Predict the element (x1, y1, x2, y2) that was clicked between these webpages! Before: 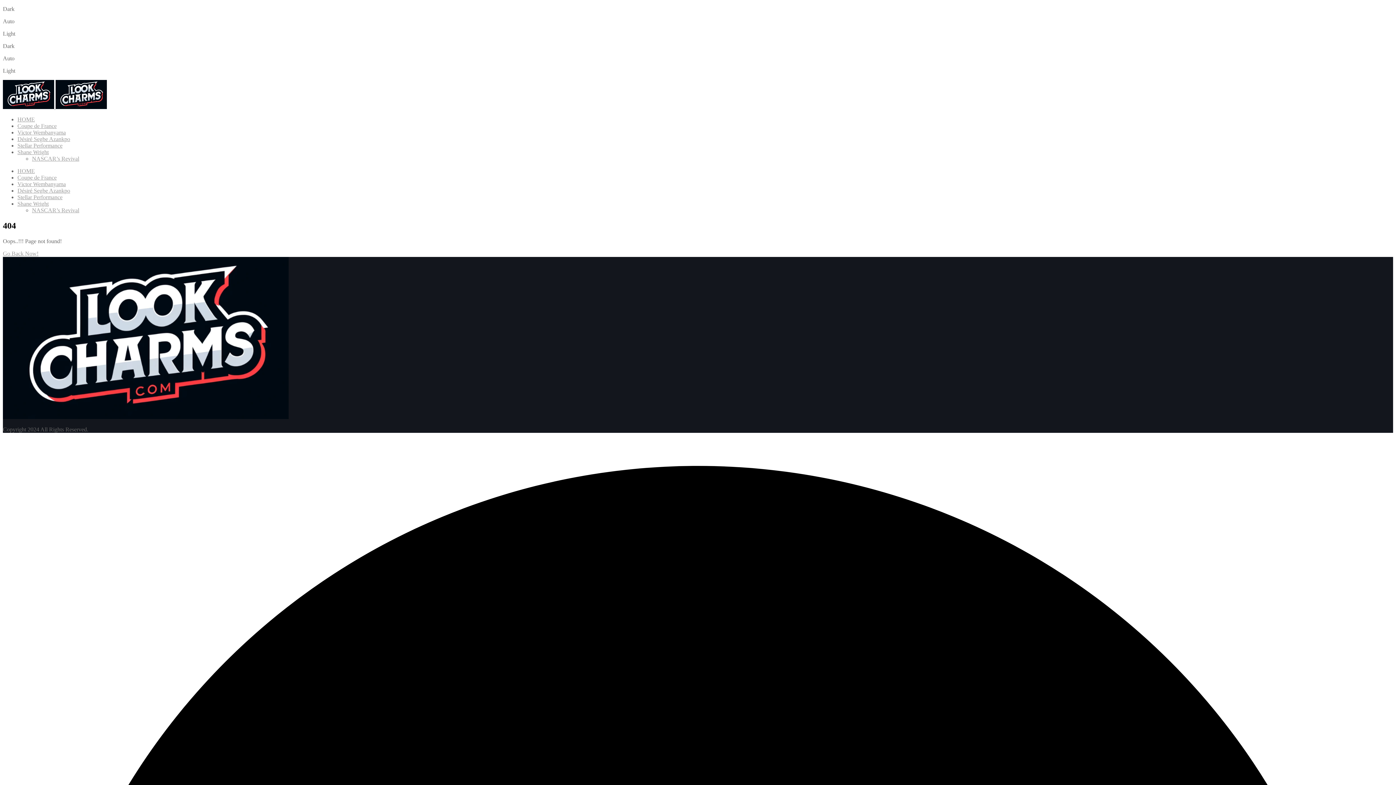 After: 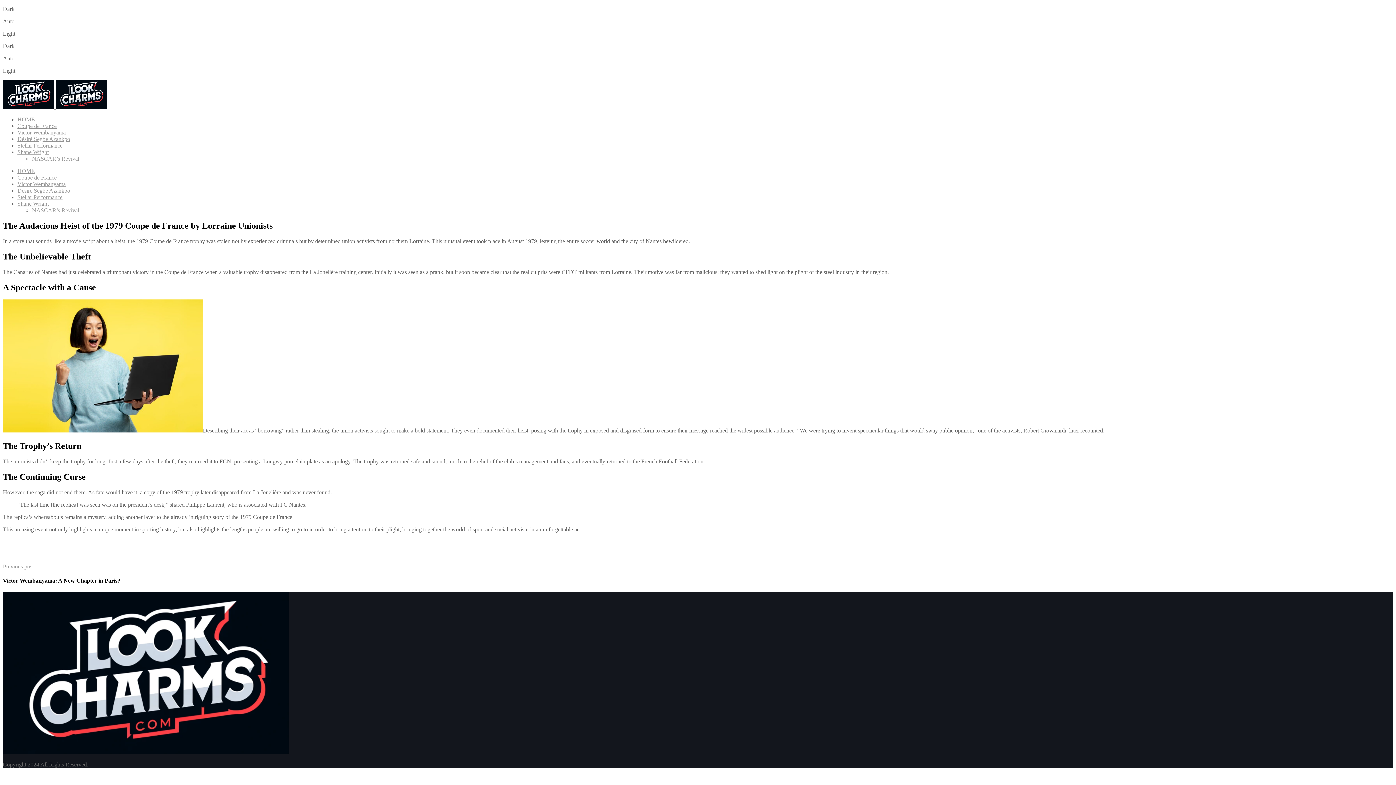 Action: label: Coupe de France bbox: (17, 122, 56, 129)